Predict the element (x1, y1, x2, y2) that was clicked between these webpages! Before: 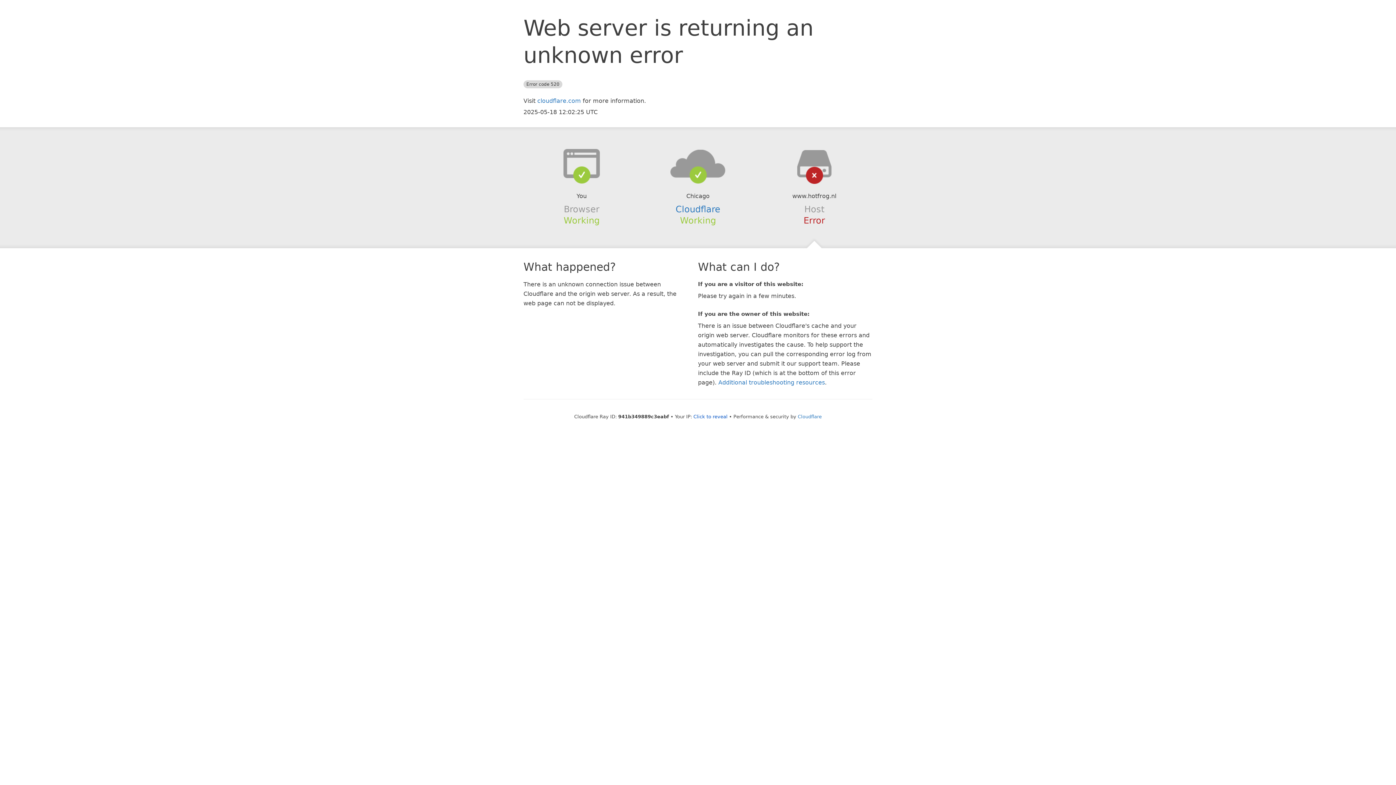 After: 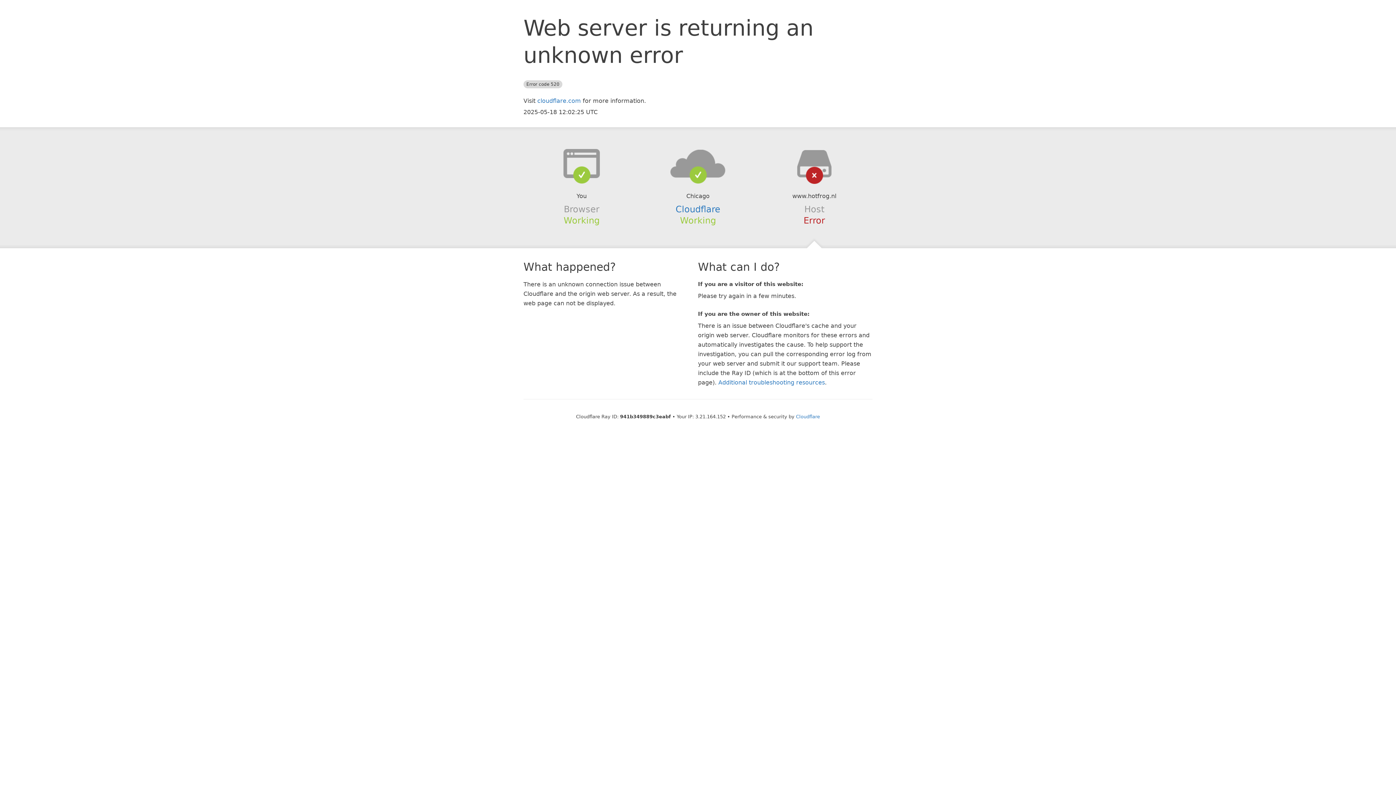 Action: label: Click to reveal bbox: (693, 414, 727, 419)